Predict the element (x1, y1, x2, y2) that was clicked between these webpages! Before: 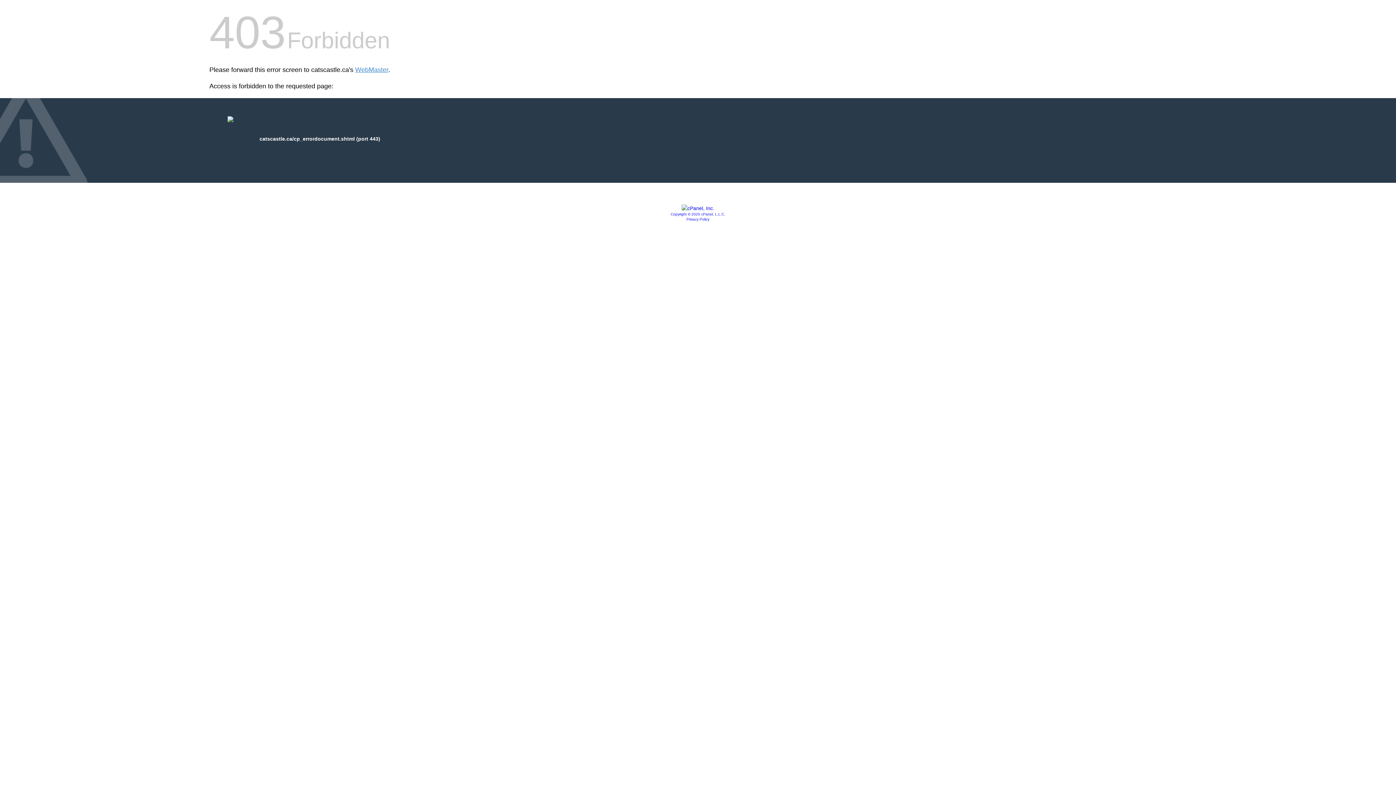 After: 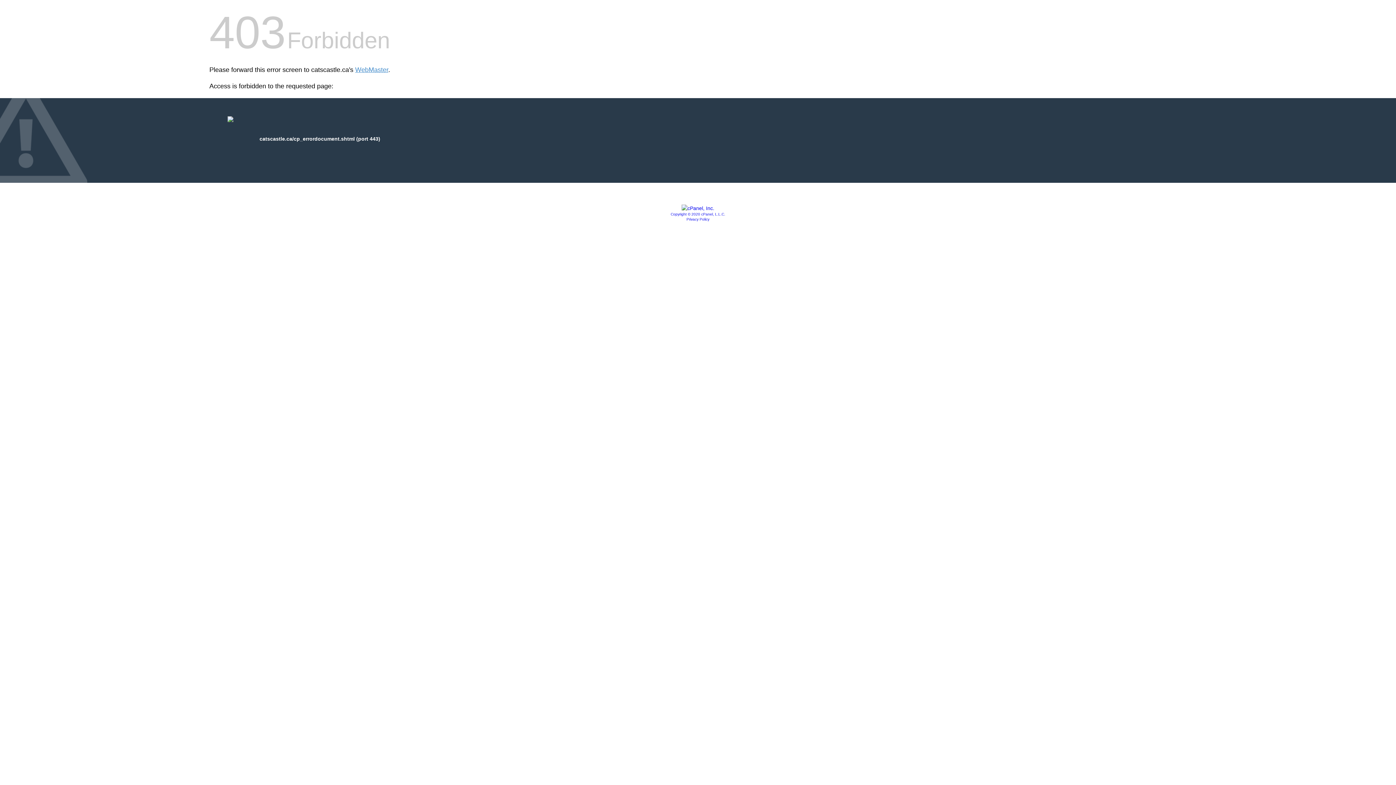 Action: bbox: (681, 205, 714, 211)